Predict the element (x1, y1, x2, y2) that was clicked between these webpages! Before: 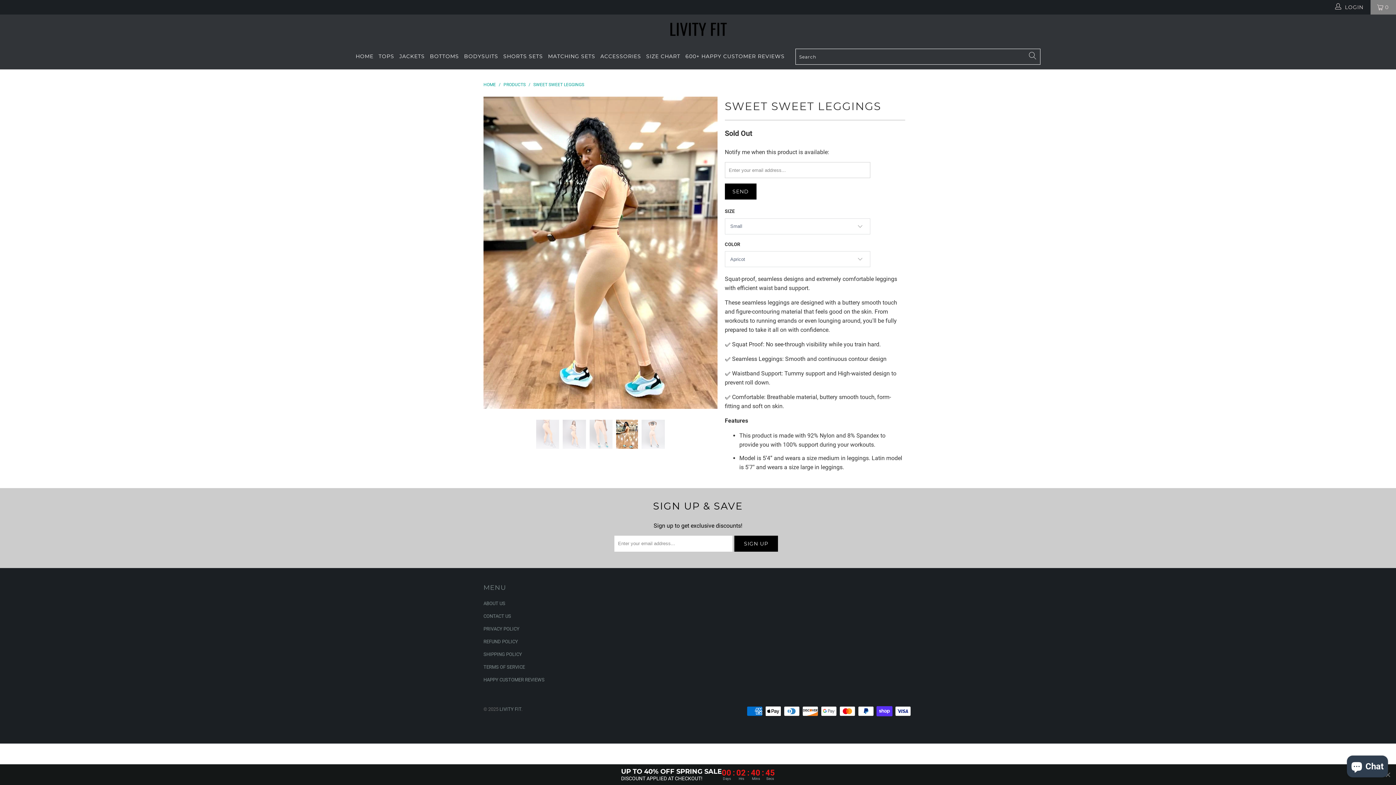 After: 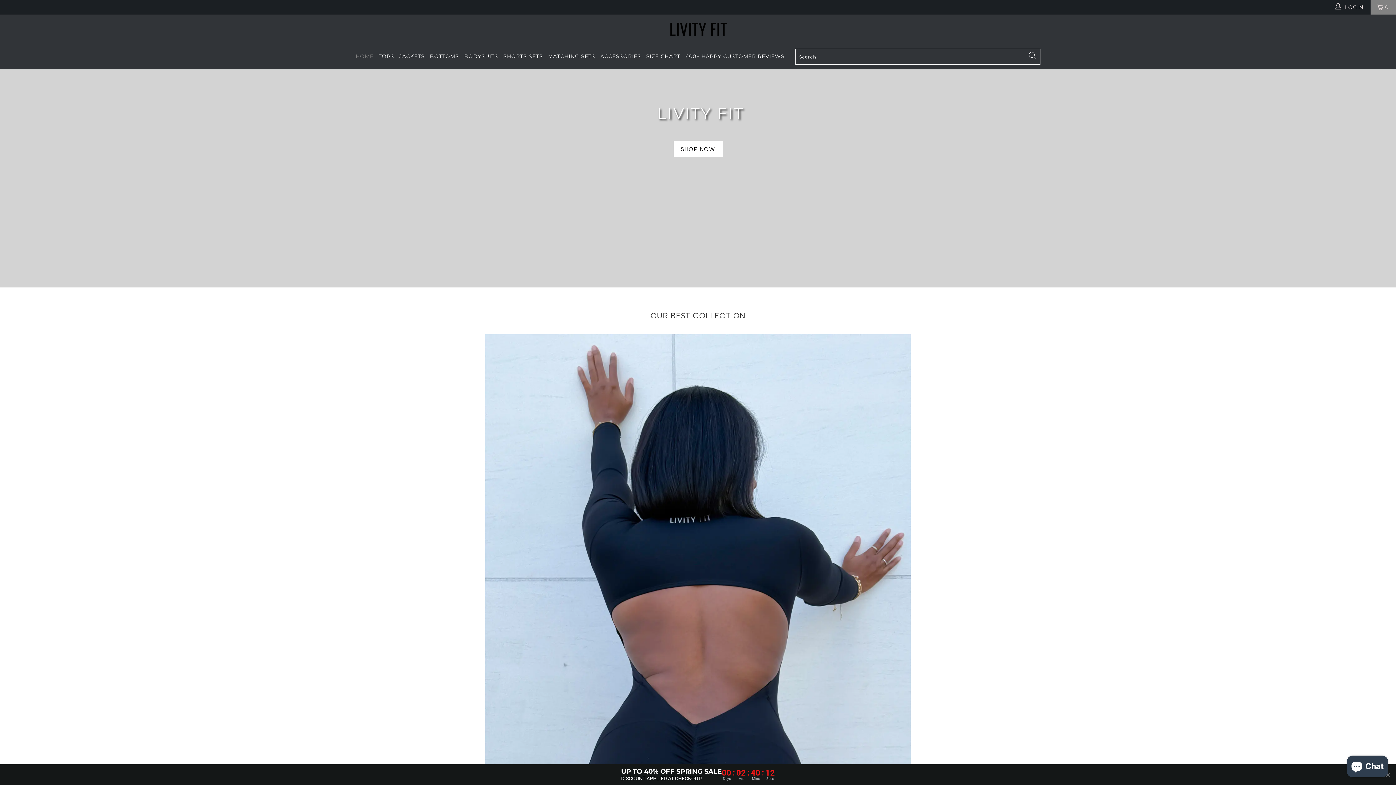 Action: bbox: (483, 82, 496, 87) label: HOME